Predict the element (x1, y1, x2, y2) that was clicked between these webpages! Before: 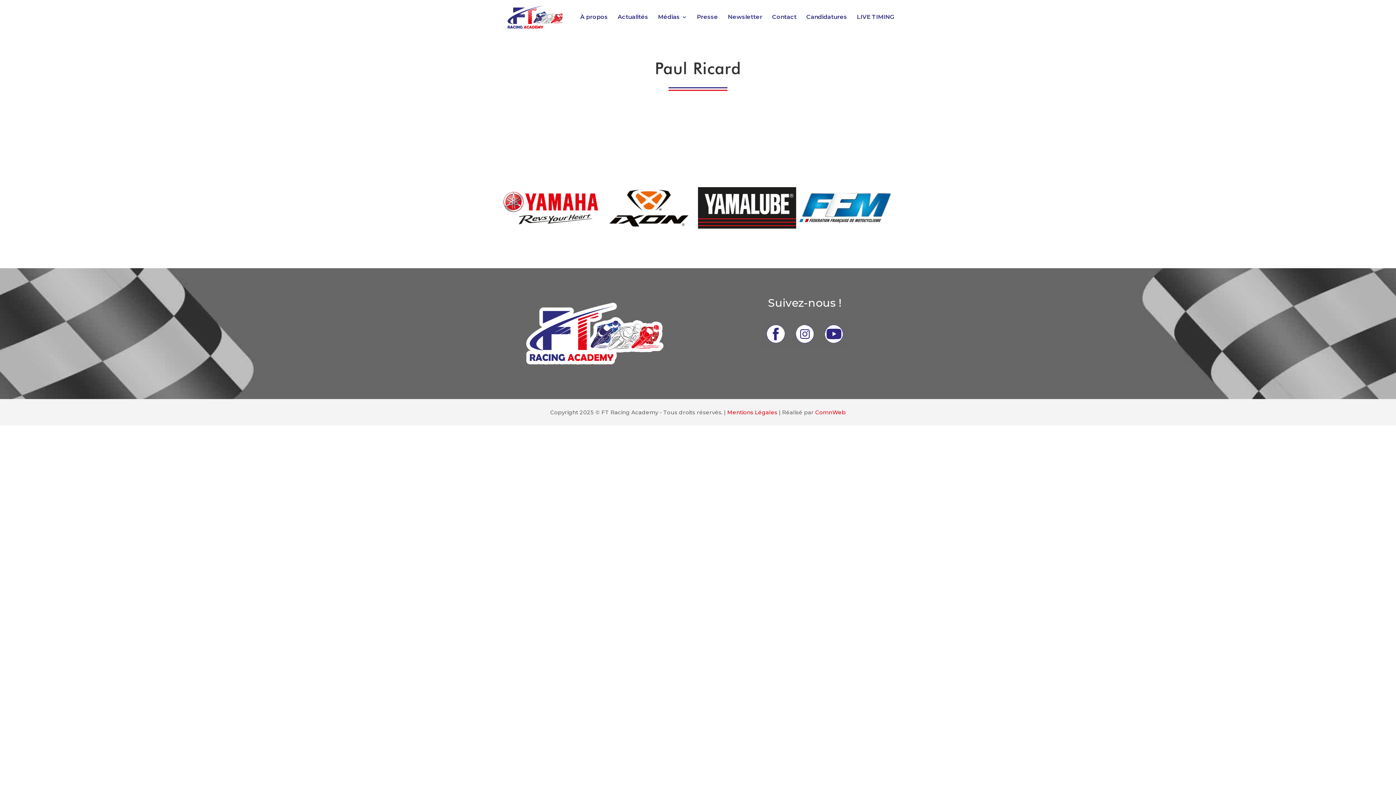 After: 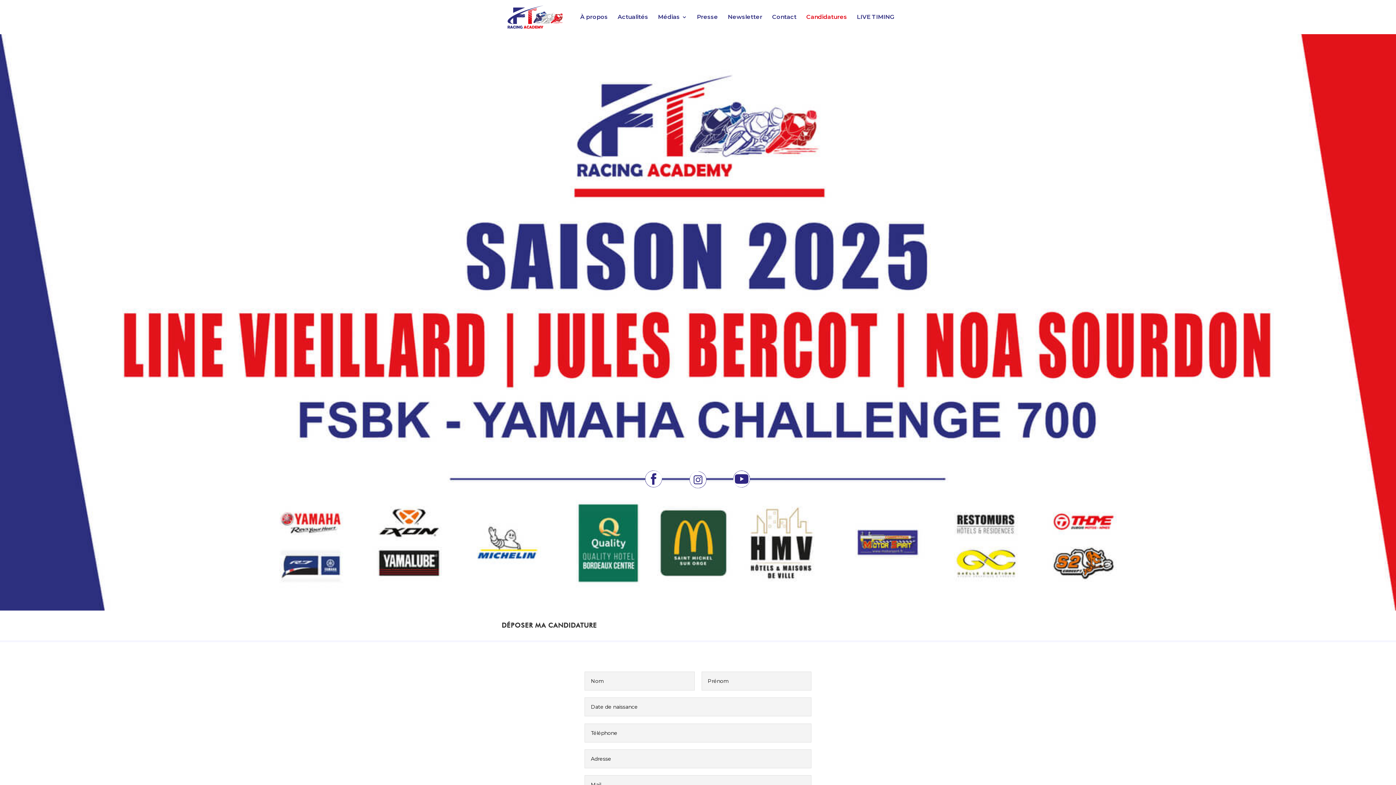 Action: label: Candidatures bbox: (806, 14, 847, 34)